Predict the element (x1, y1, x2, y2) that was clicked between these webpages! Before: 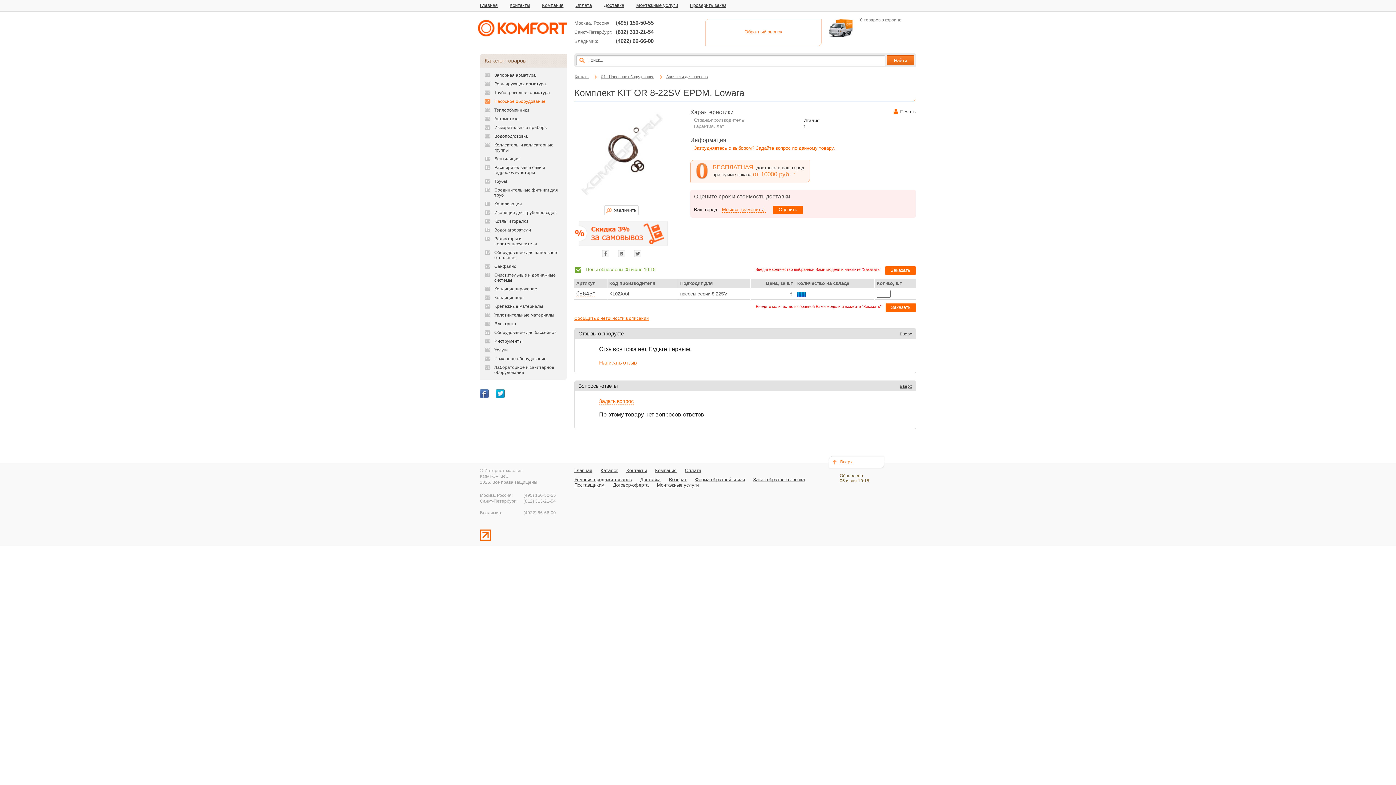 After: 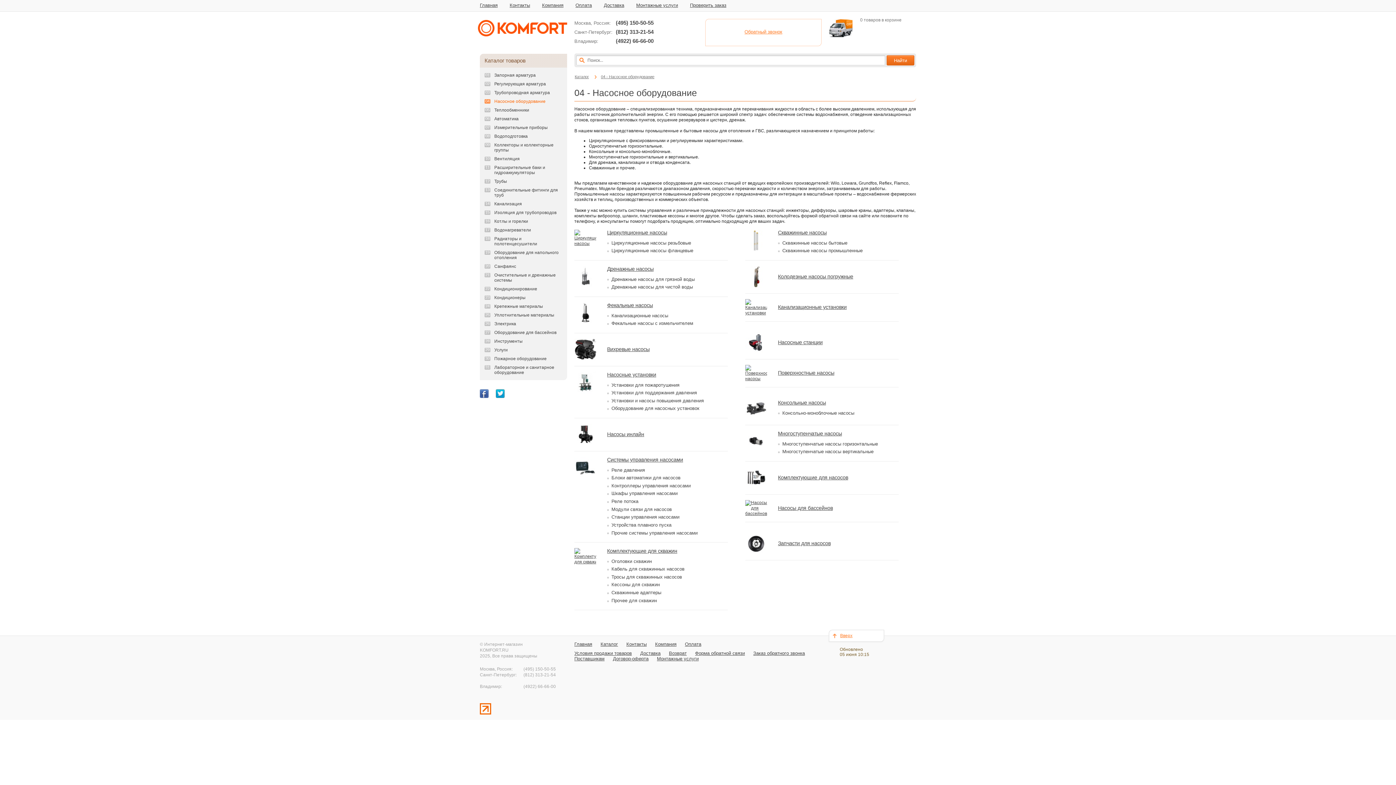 Action: bbox: (601, 74, 654, 78) label: 04 - Насосное оборудование